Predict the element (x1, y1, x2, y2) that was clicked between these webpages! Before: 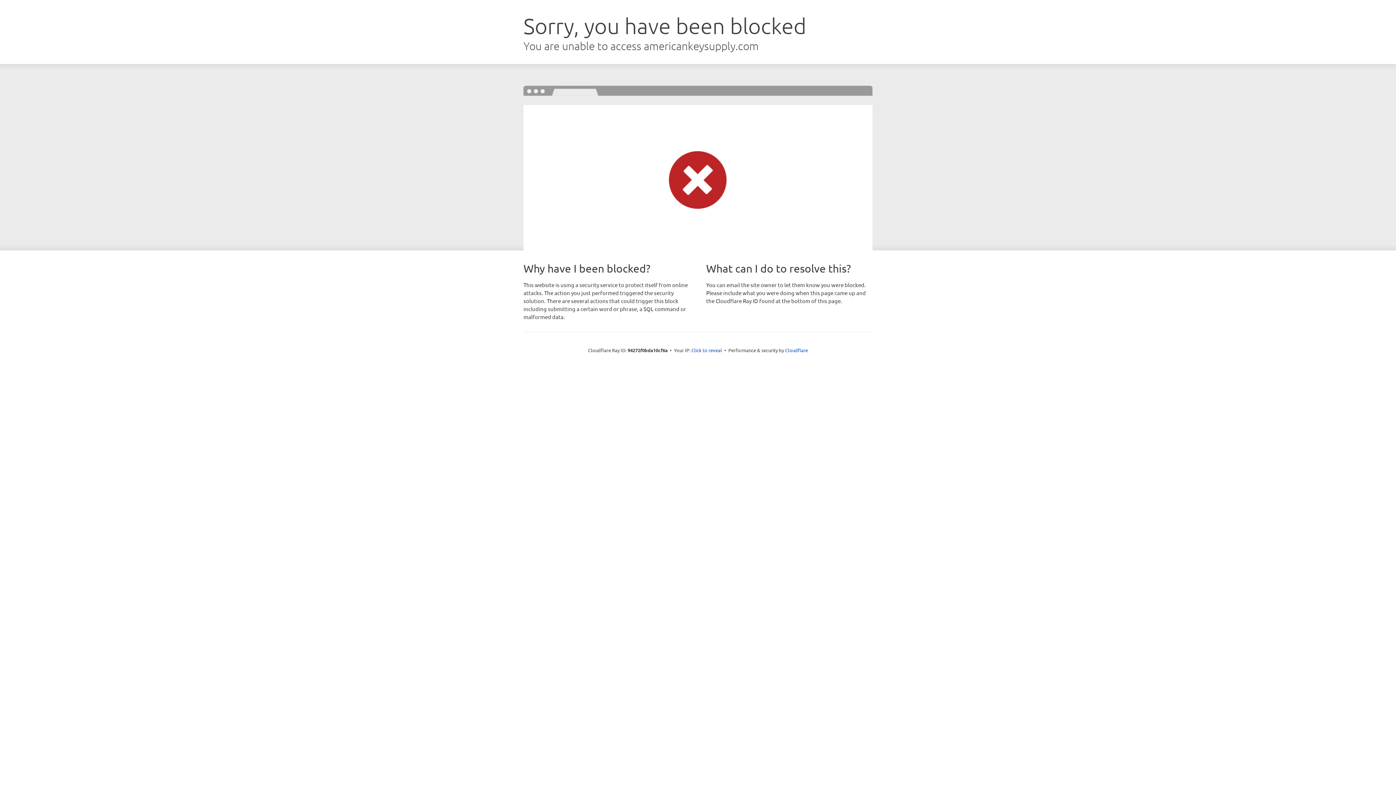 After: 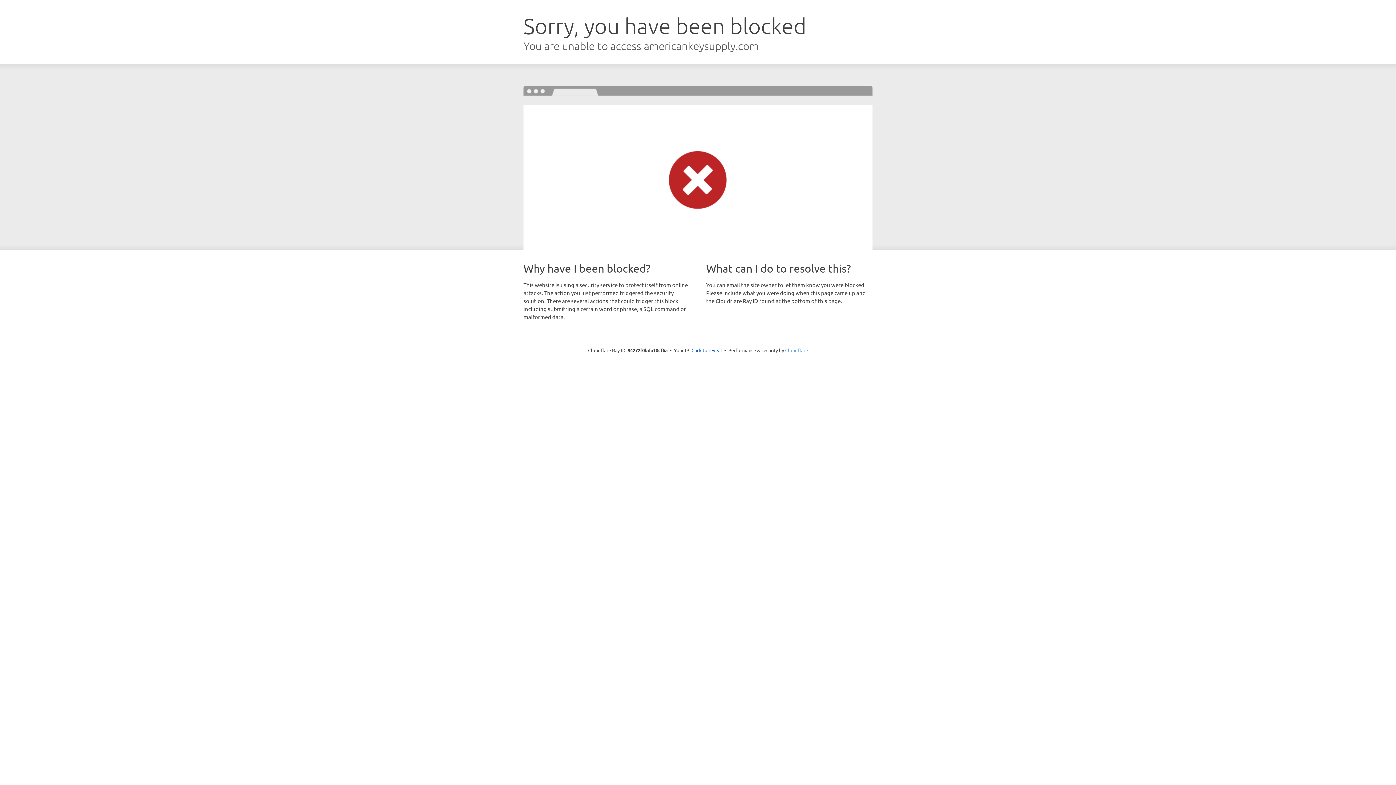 Action: label: Cloudflare bbox: (785, 347, 808, 353)